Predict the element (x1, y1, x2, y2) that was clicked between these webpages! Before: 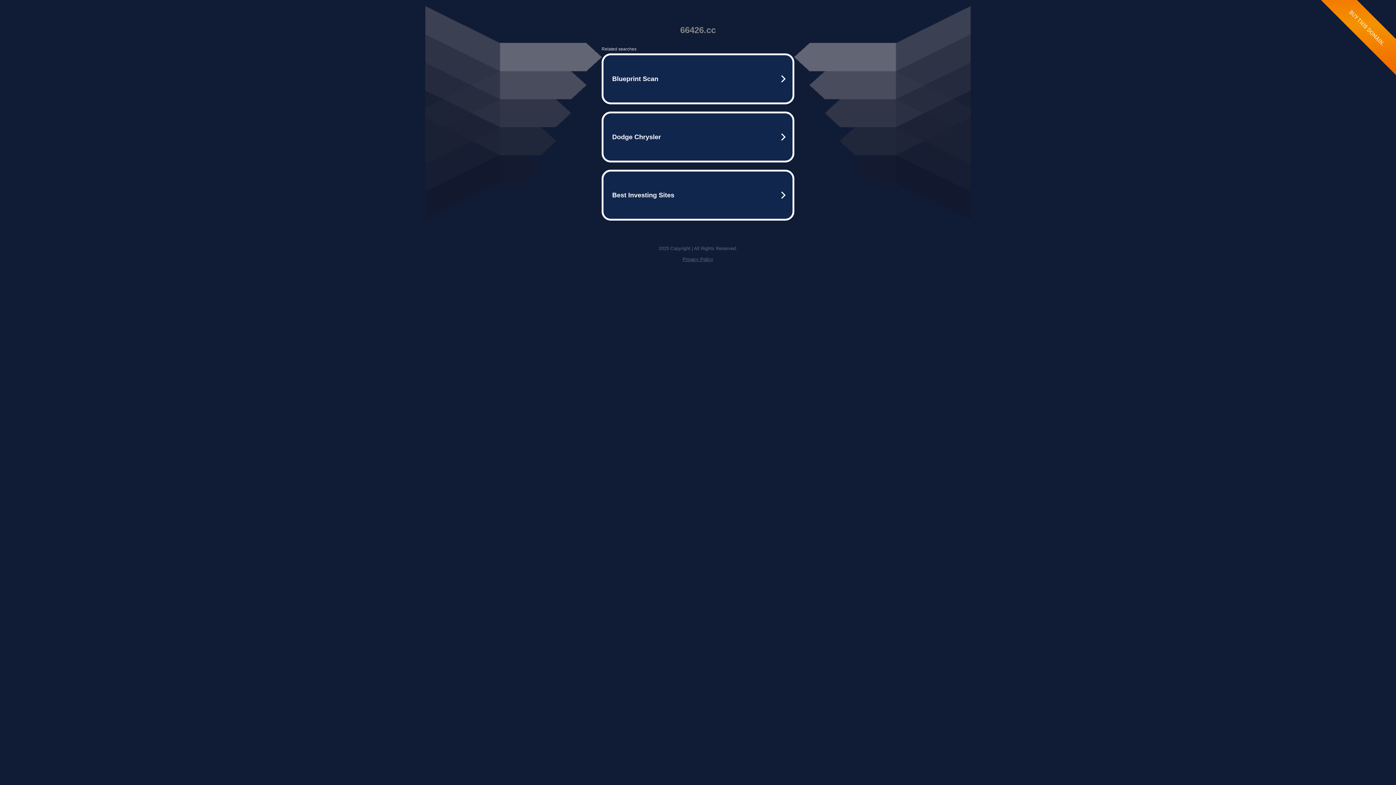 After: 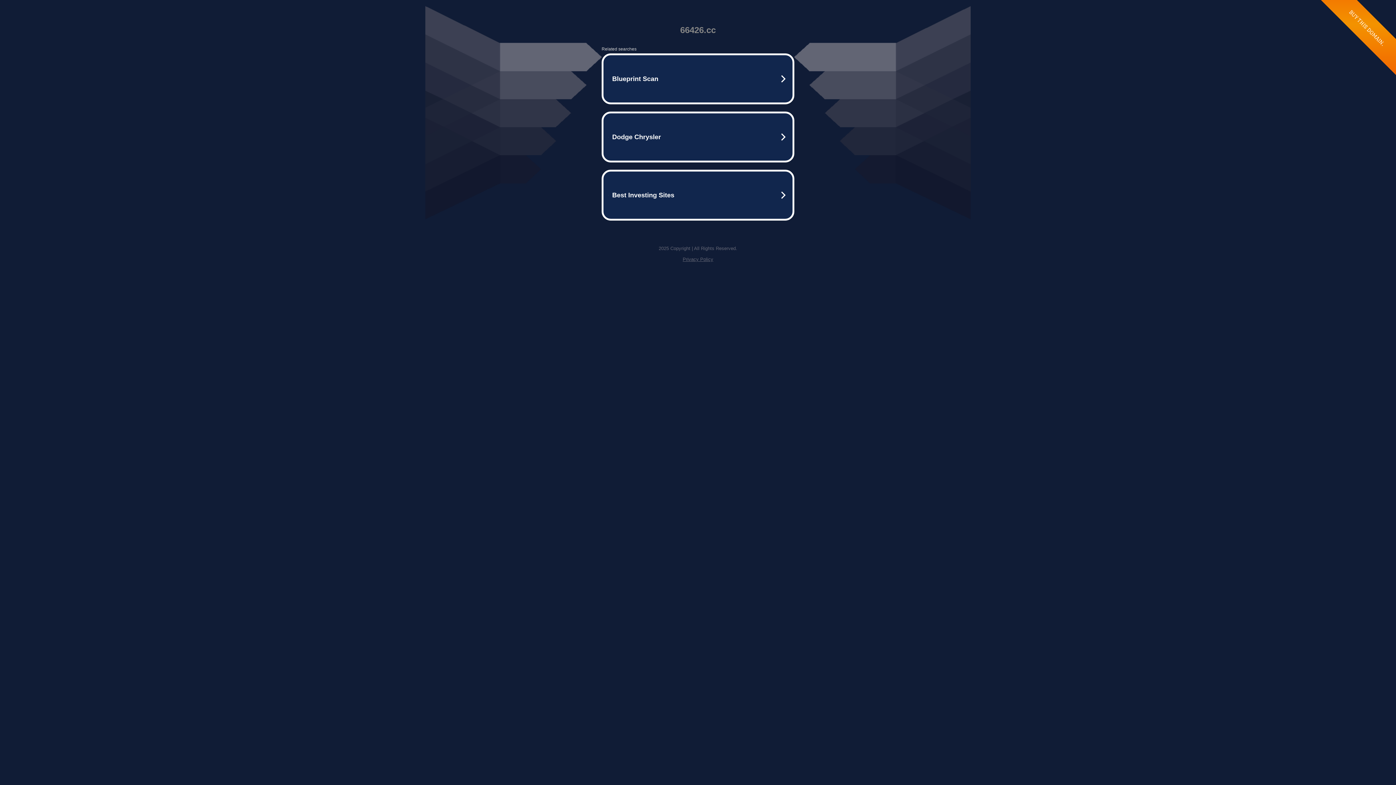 Action: bbox: (682, 256, 713, 262) label: Privacy Policy